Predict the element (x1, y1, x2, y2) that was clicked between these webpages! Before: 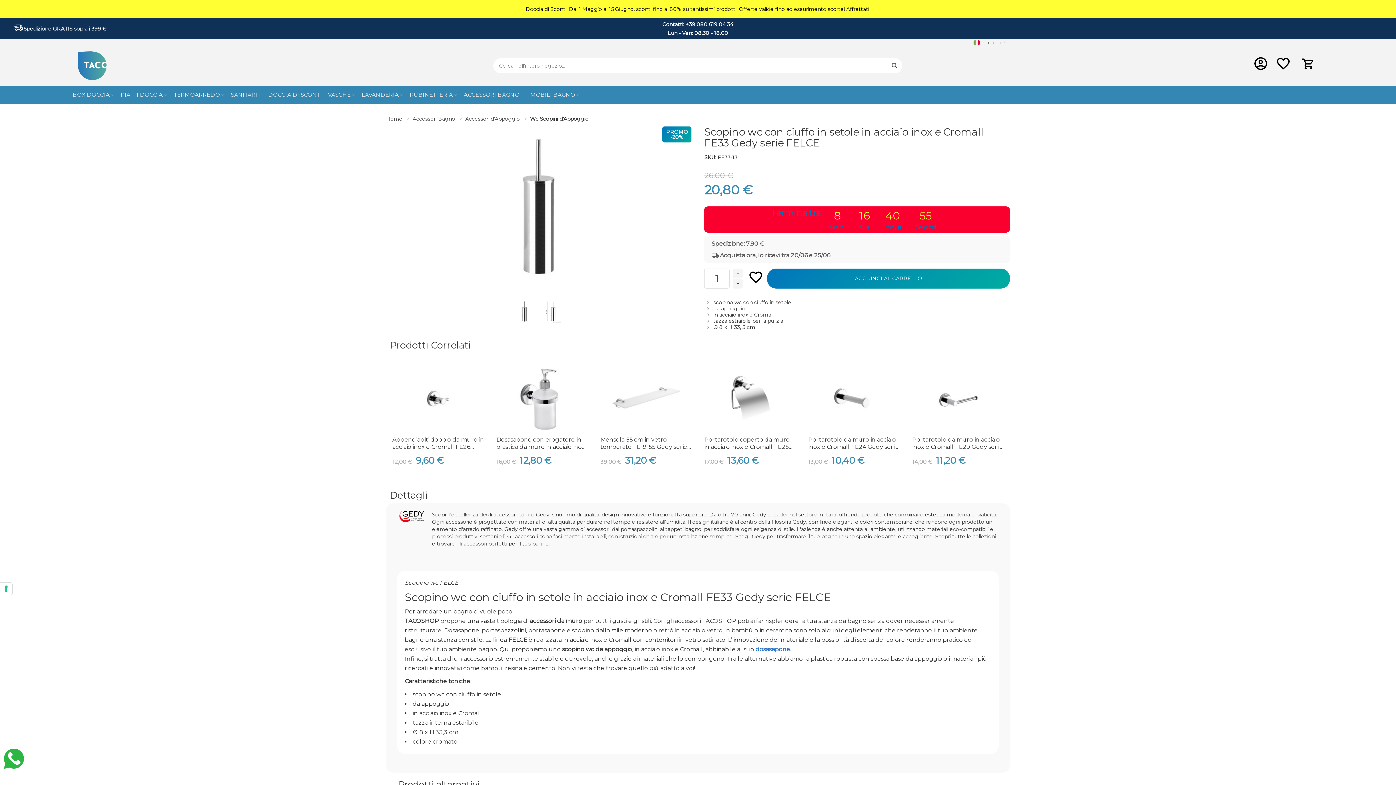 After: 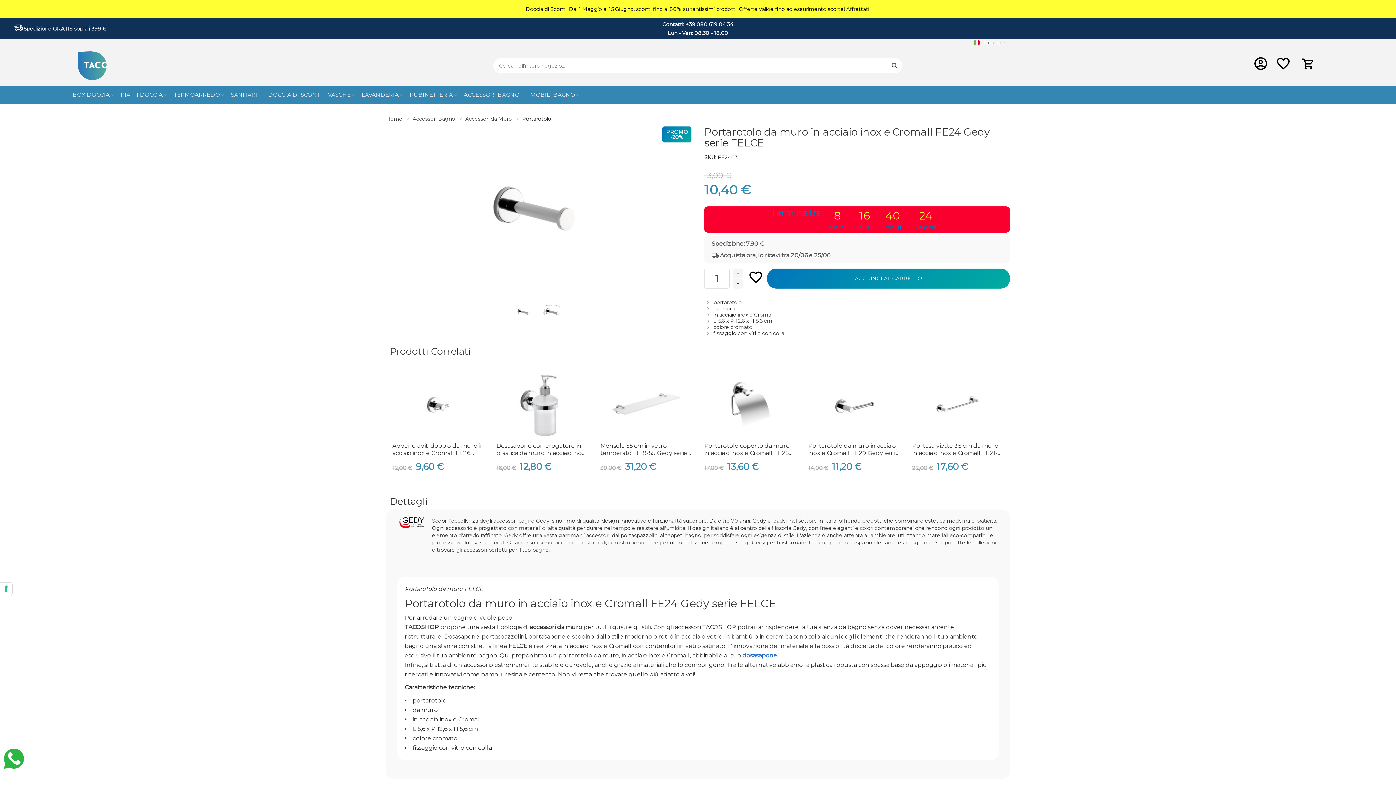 Action: bbox: (808, 436, 898, 457) label: Portarotolo da muro in acciaio inox e Cromall FE24 Gedy serie FELCE